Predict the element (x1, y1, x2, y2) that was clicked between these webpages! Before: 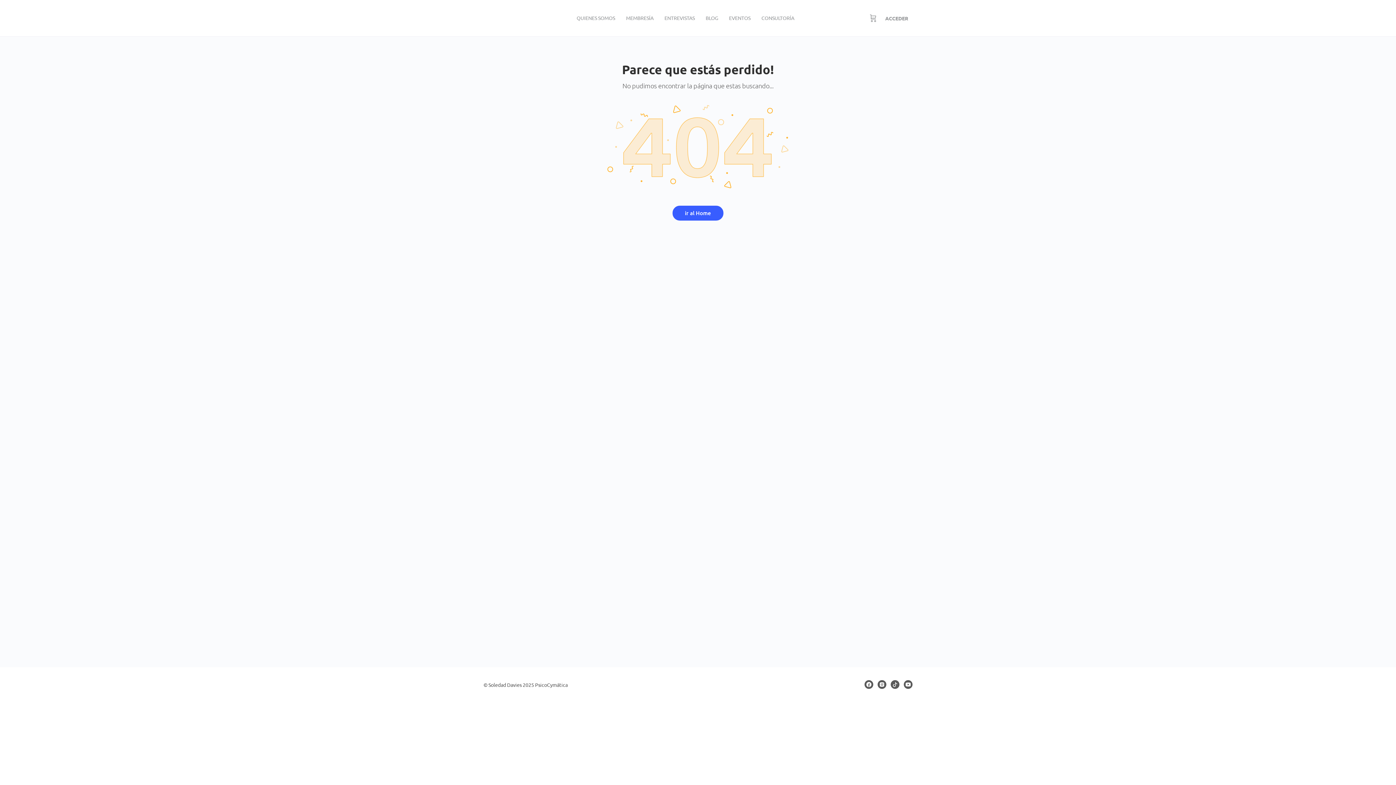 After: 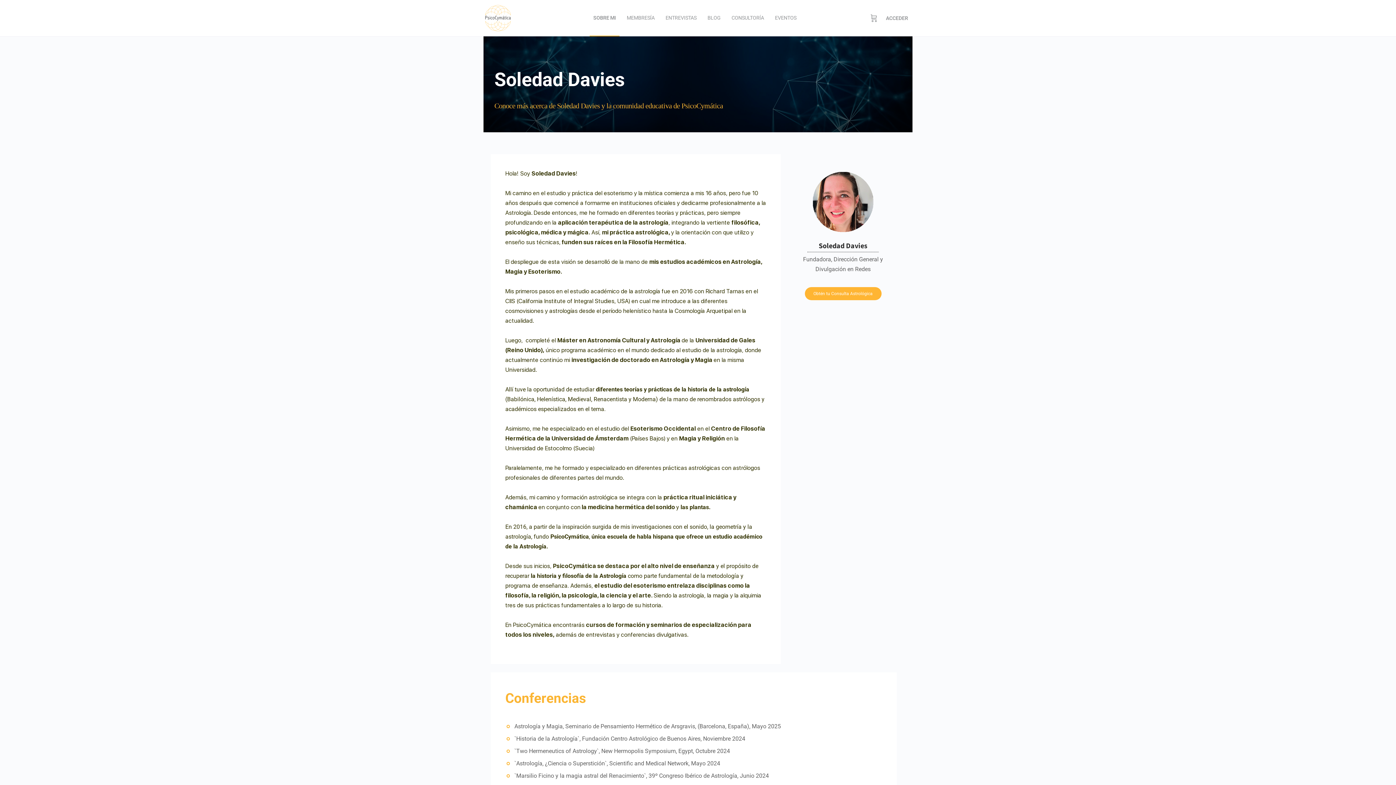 Action: label: QUIENES SOMOS bbox: (582, 0, 627, 36)